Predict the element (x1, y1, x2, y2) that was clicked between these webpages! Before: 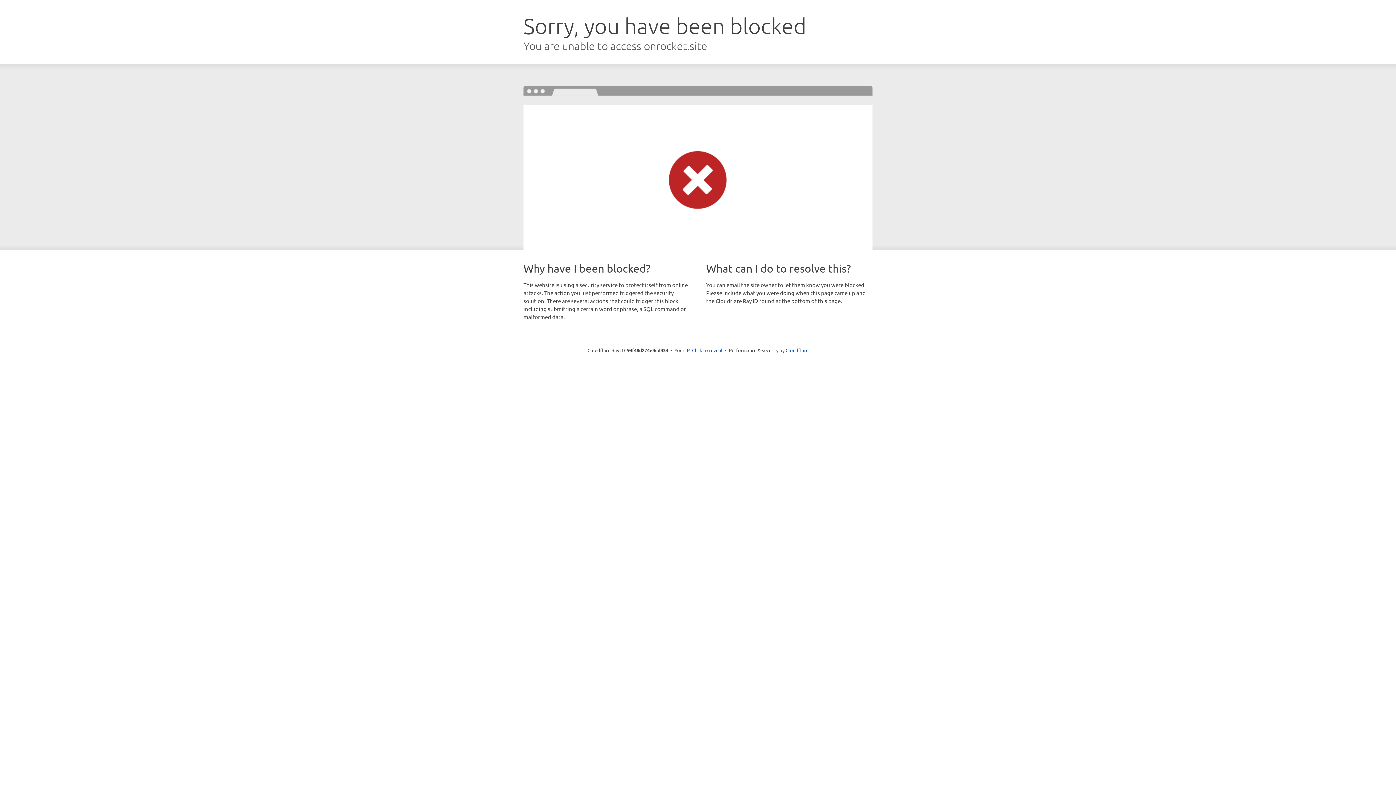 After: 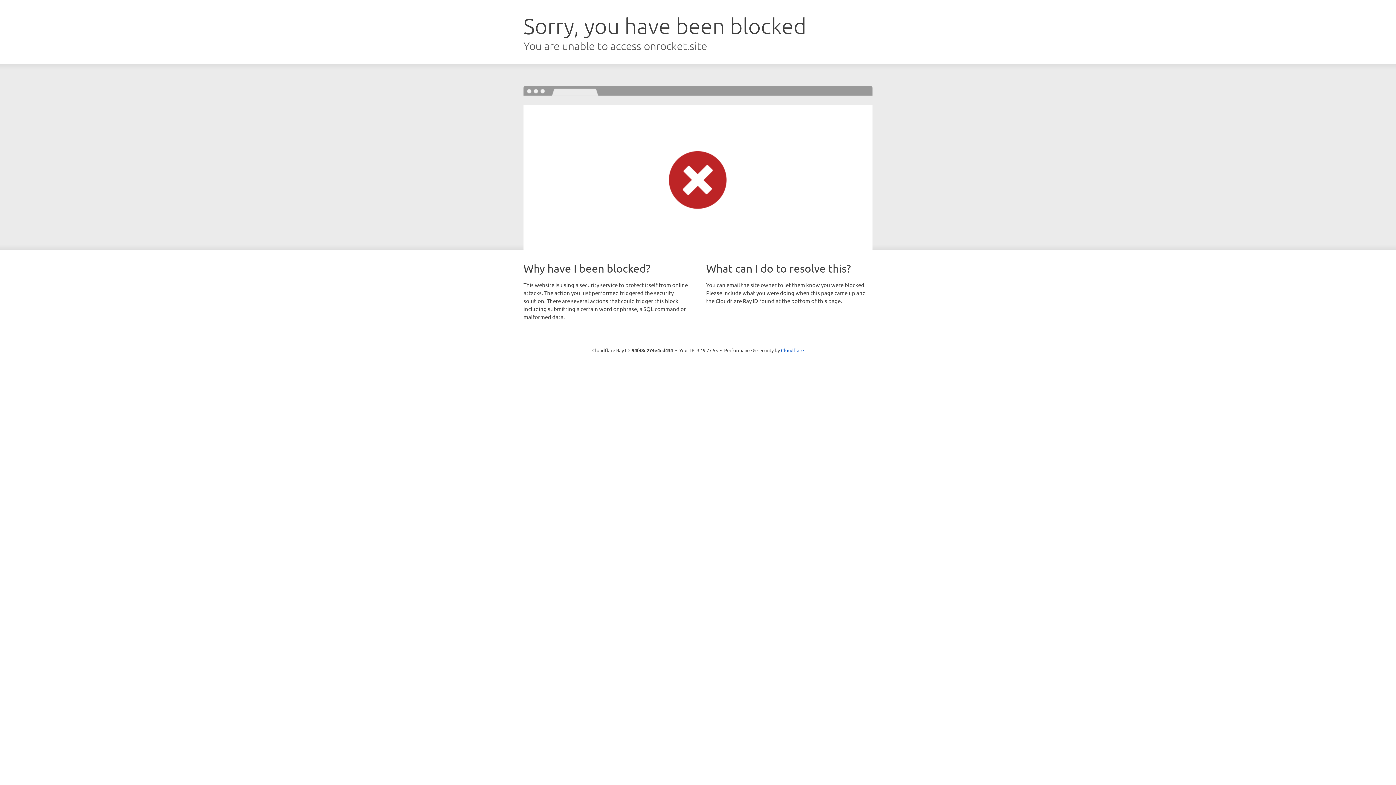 Action: label: Click to reveal bbox: (692, 346, 722, 353)